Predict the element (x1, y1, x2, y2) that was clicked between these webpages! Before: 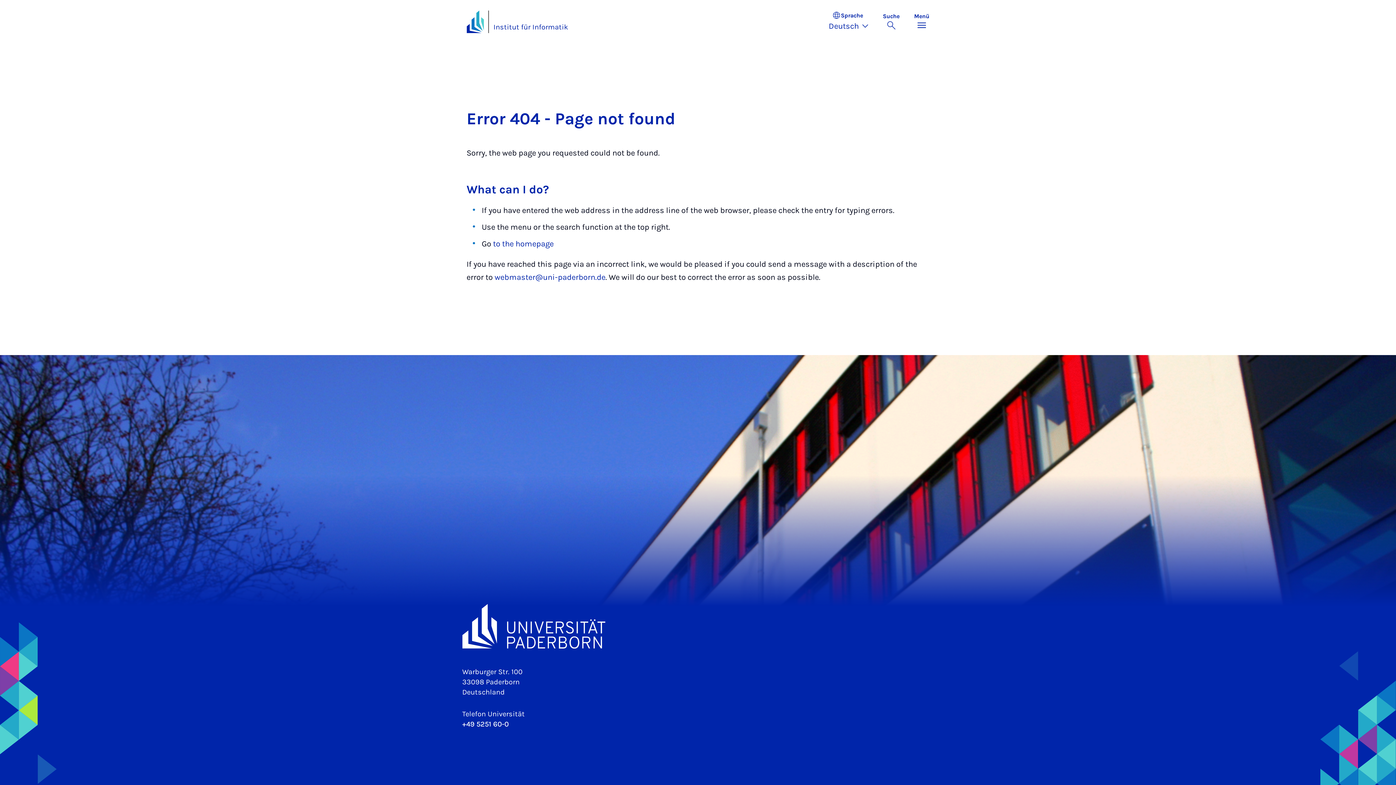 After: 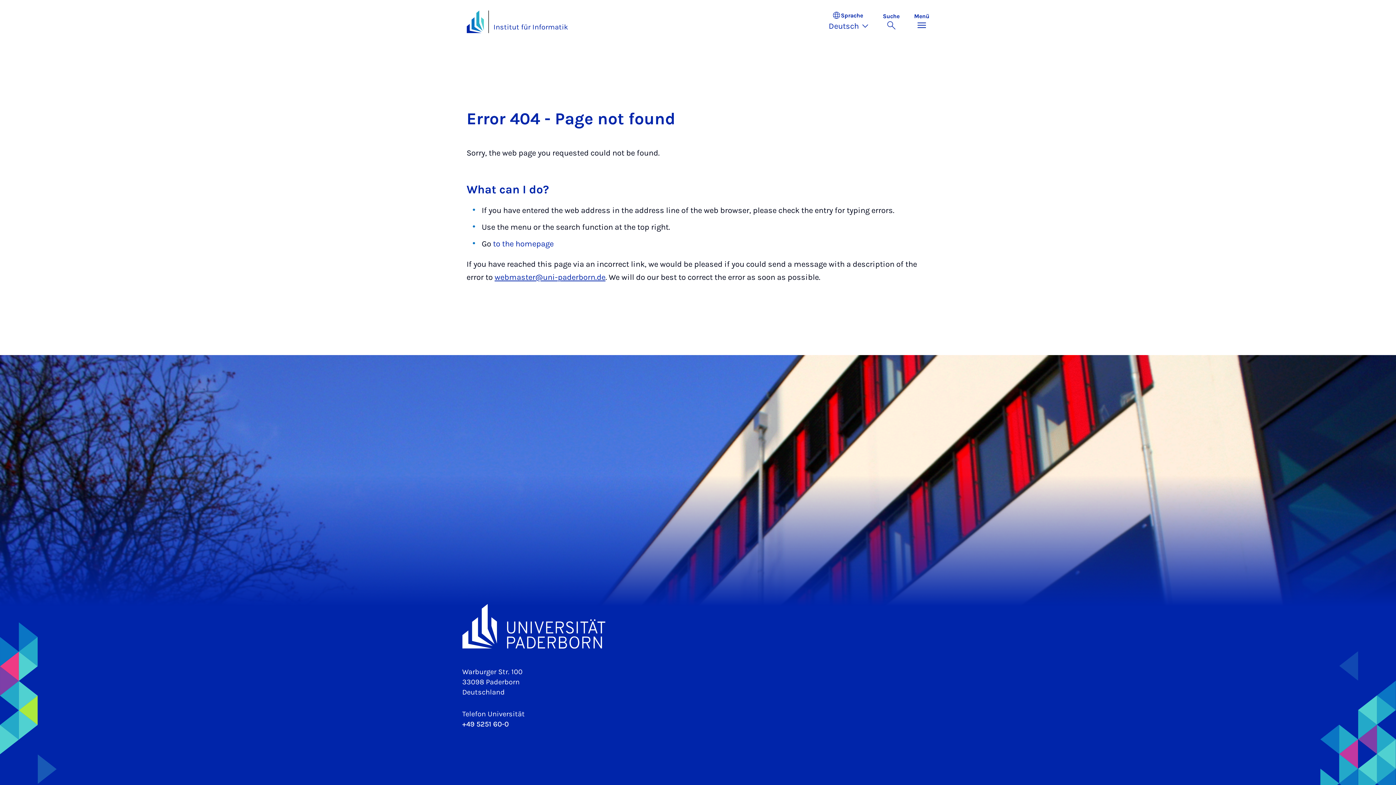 Action: label: webmaster@uni-paderborn.de bbox: (494, 272, 605, 282)